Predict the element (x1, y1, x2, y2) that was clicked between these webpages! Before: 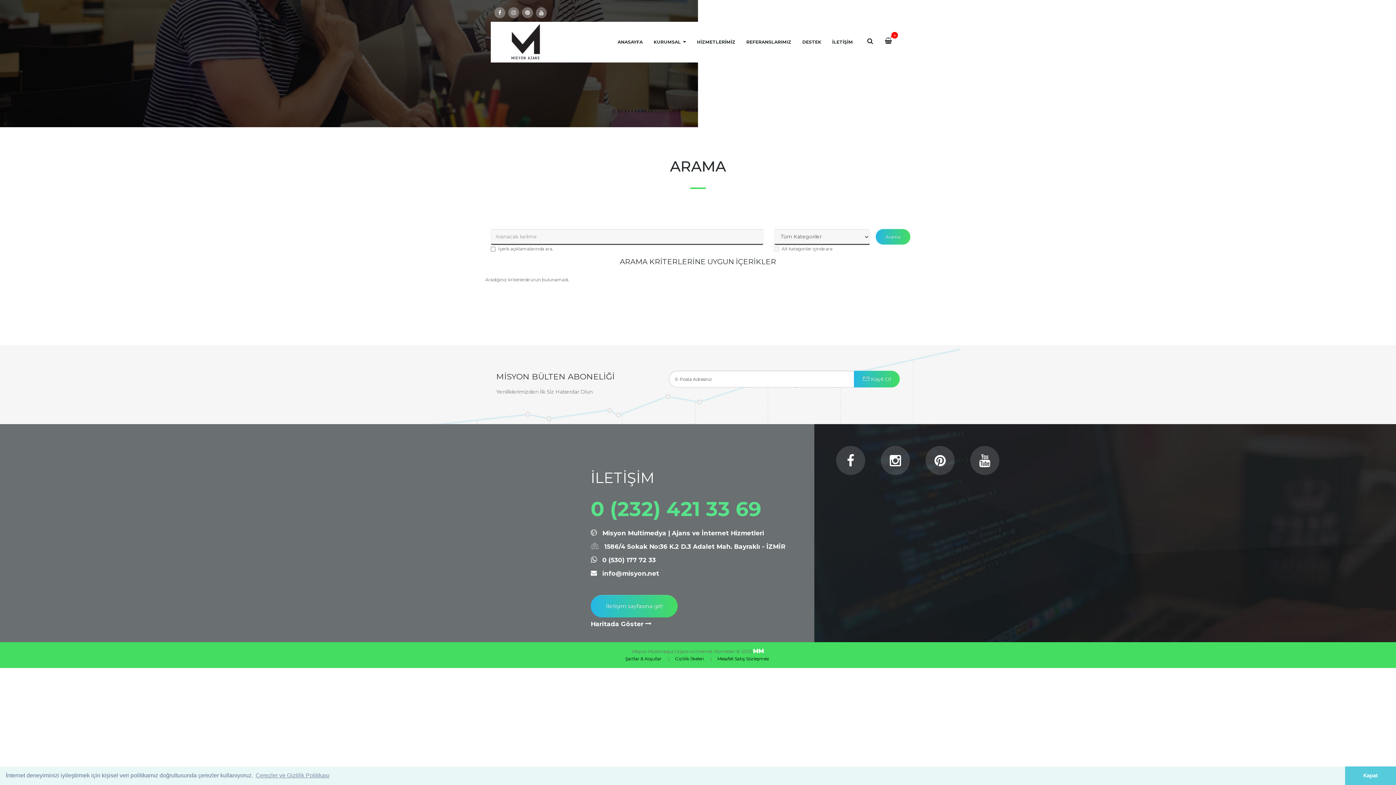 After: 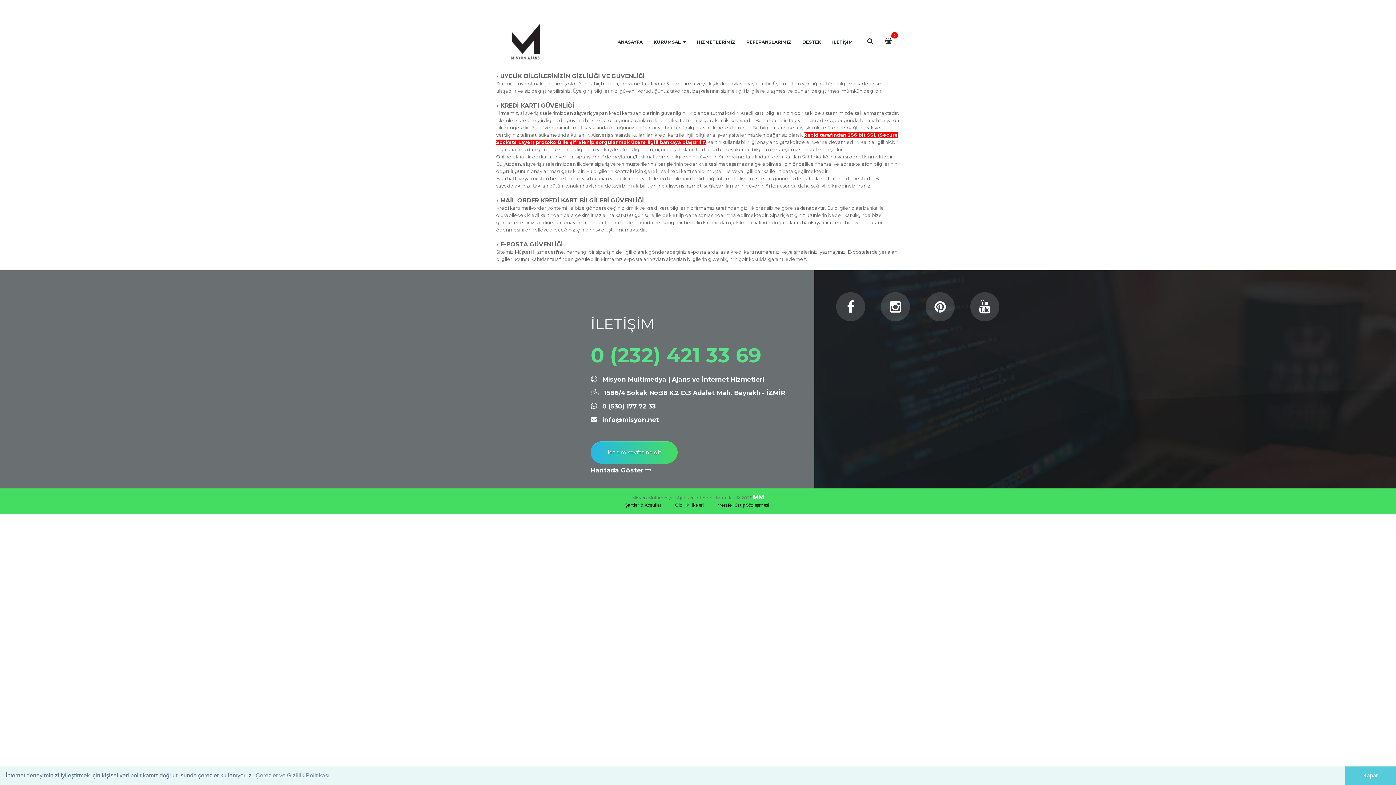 Action: label: Gizlilik İlkeleri bbox: (675, 656, 704, 661)